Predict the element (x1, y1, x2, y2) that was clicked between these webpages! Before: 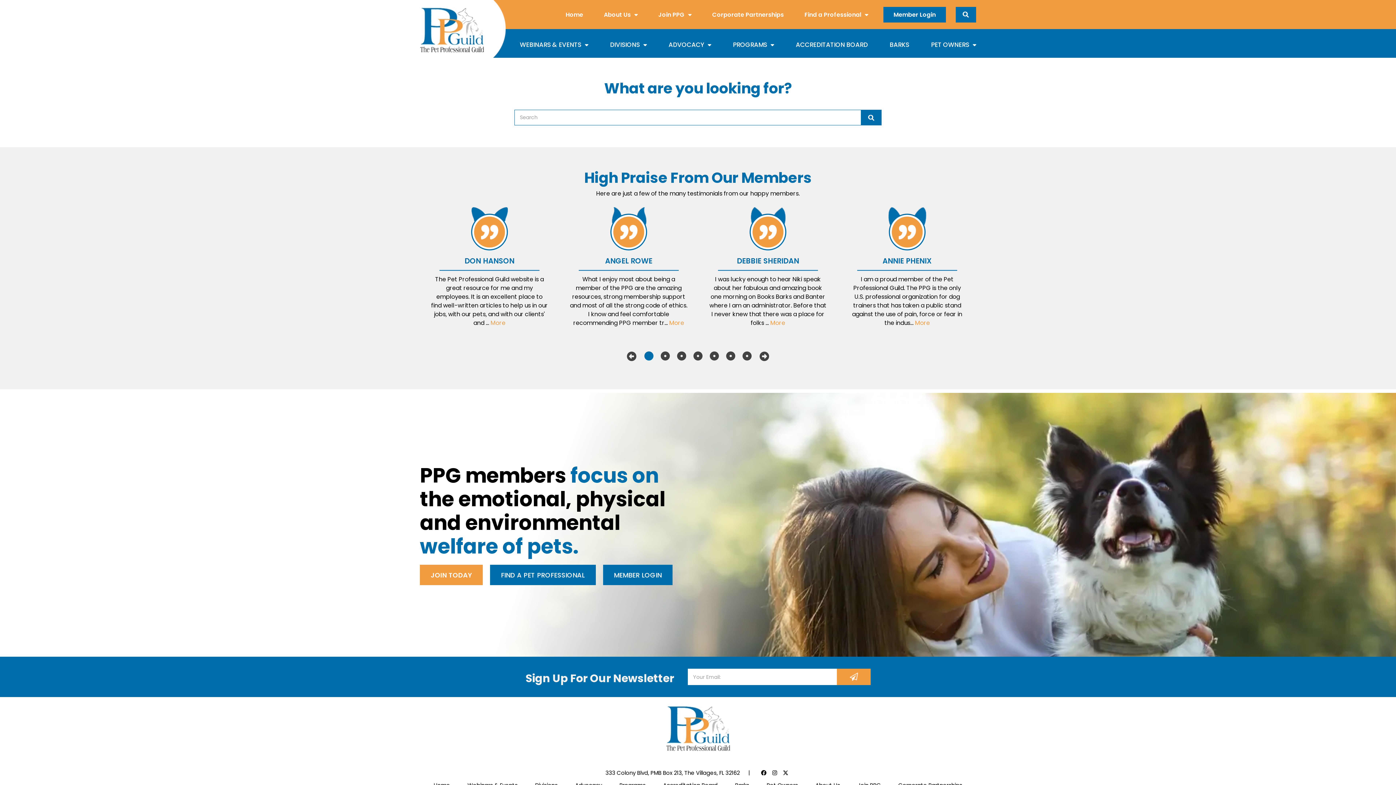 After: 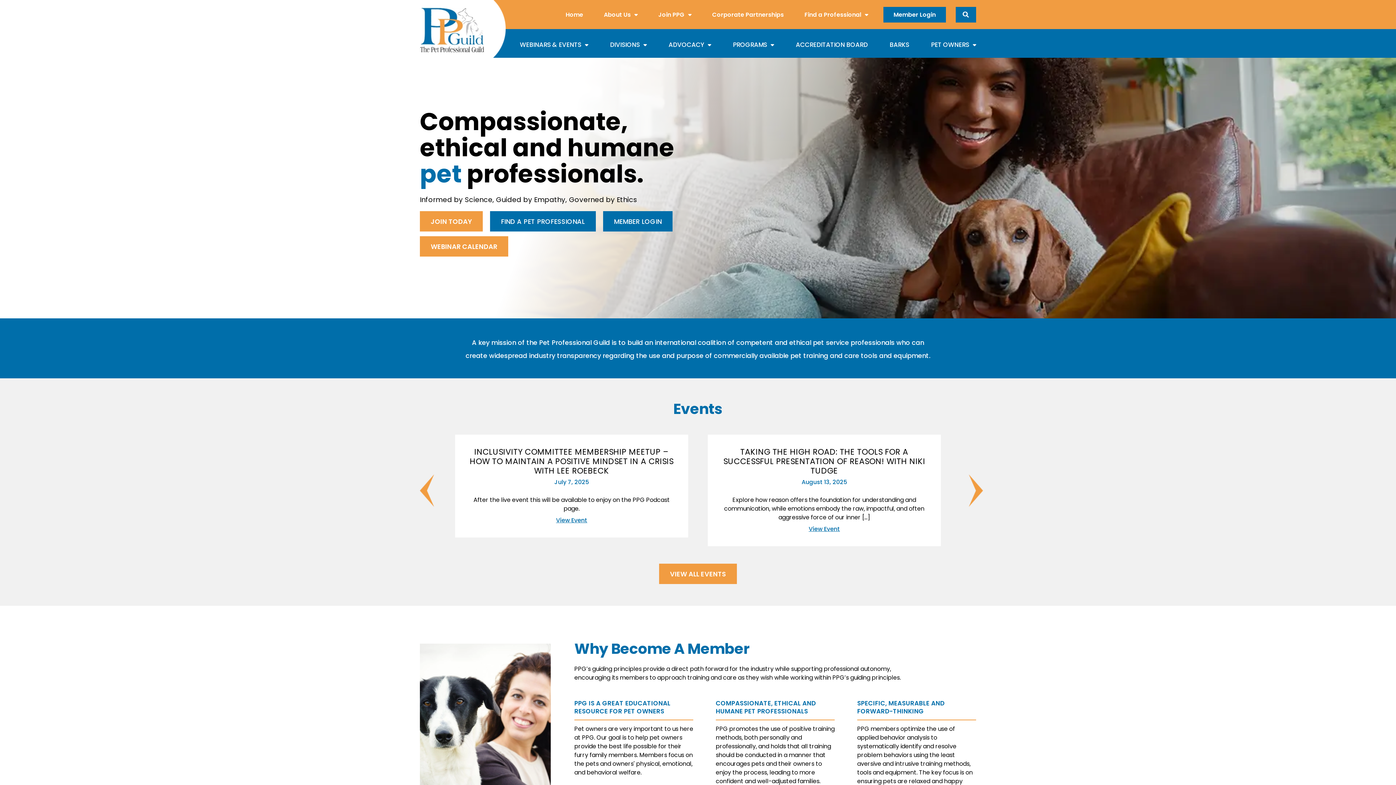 Action: bbox: (420, 0, 484, 57)